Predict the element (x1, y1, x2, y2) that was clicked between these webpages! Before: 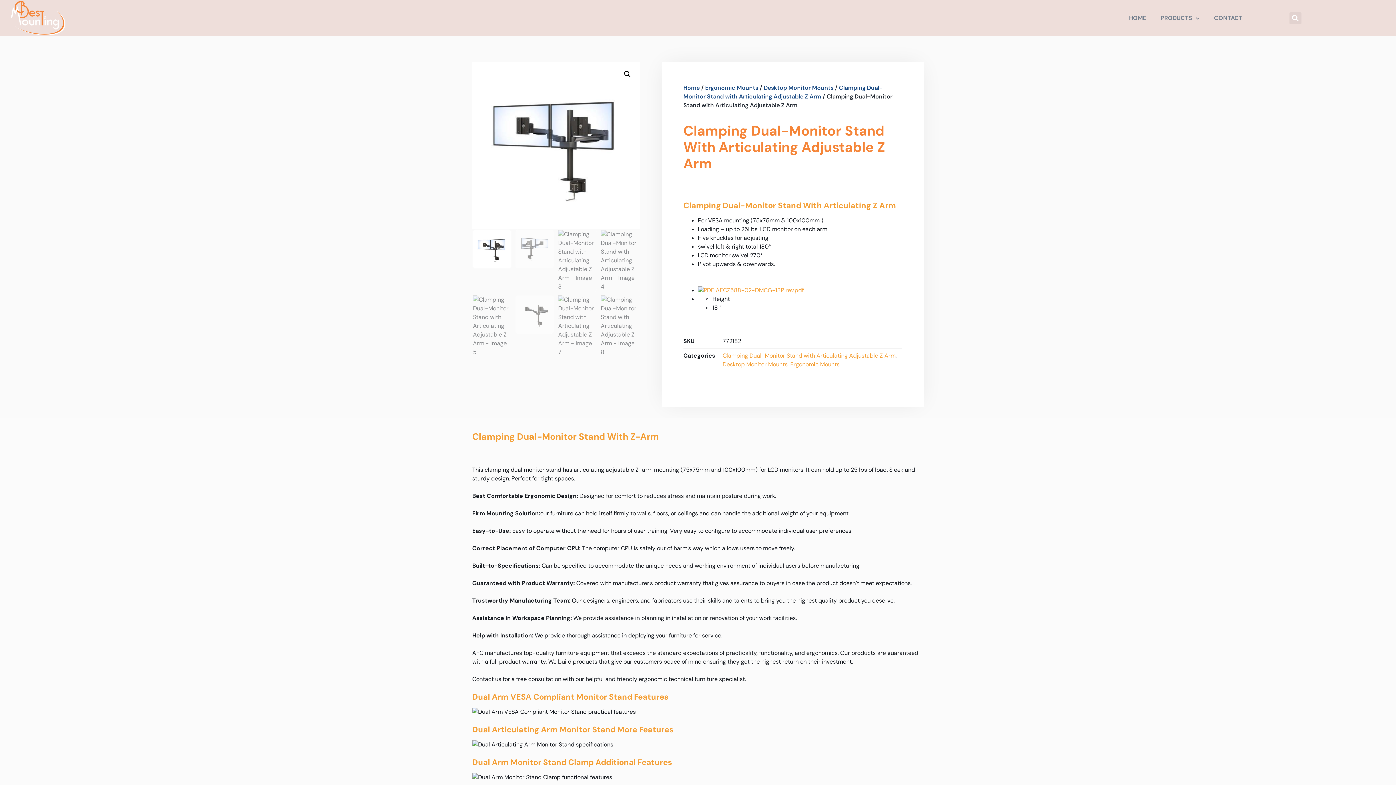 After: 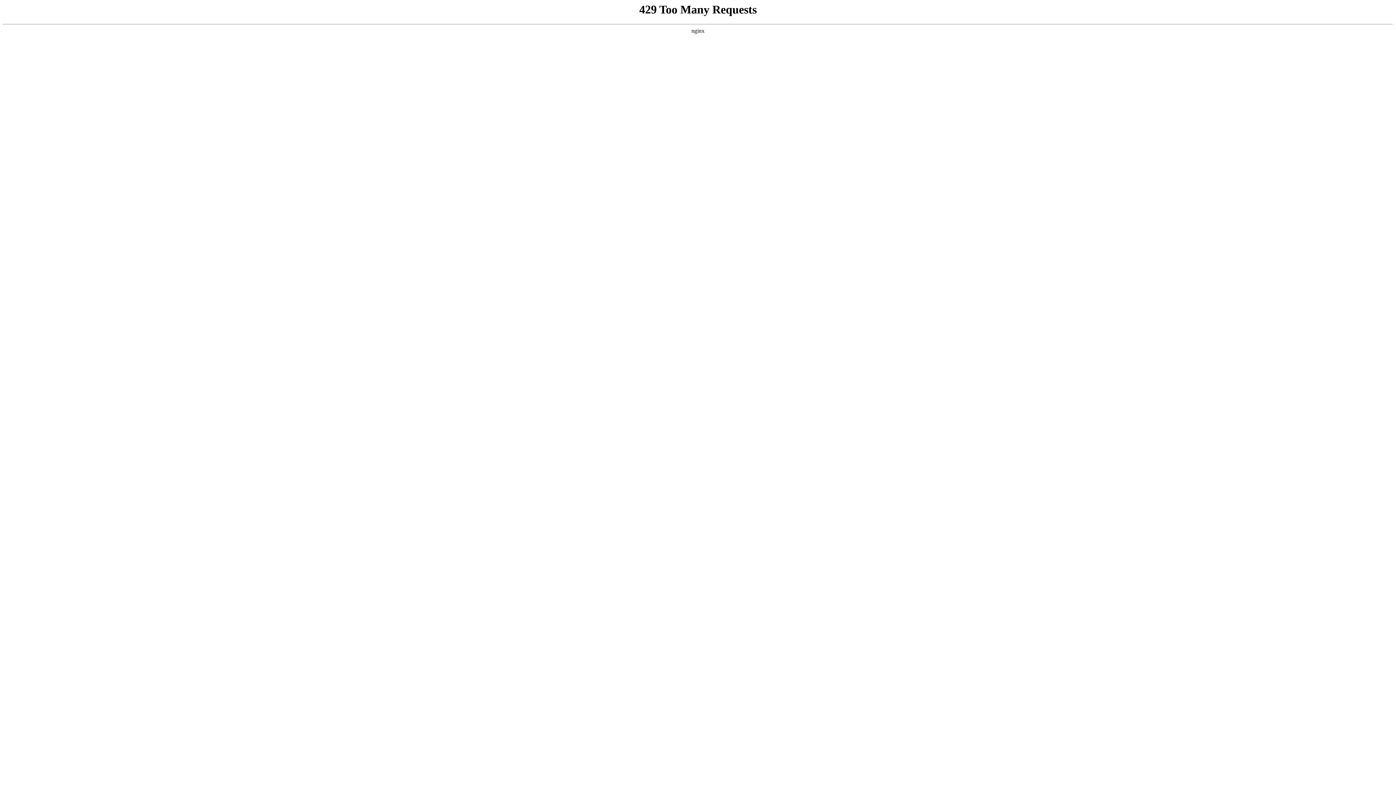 Action: bbox: (1129, 9, 1146, 27) label: HOME